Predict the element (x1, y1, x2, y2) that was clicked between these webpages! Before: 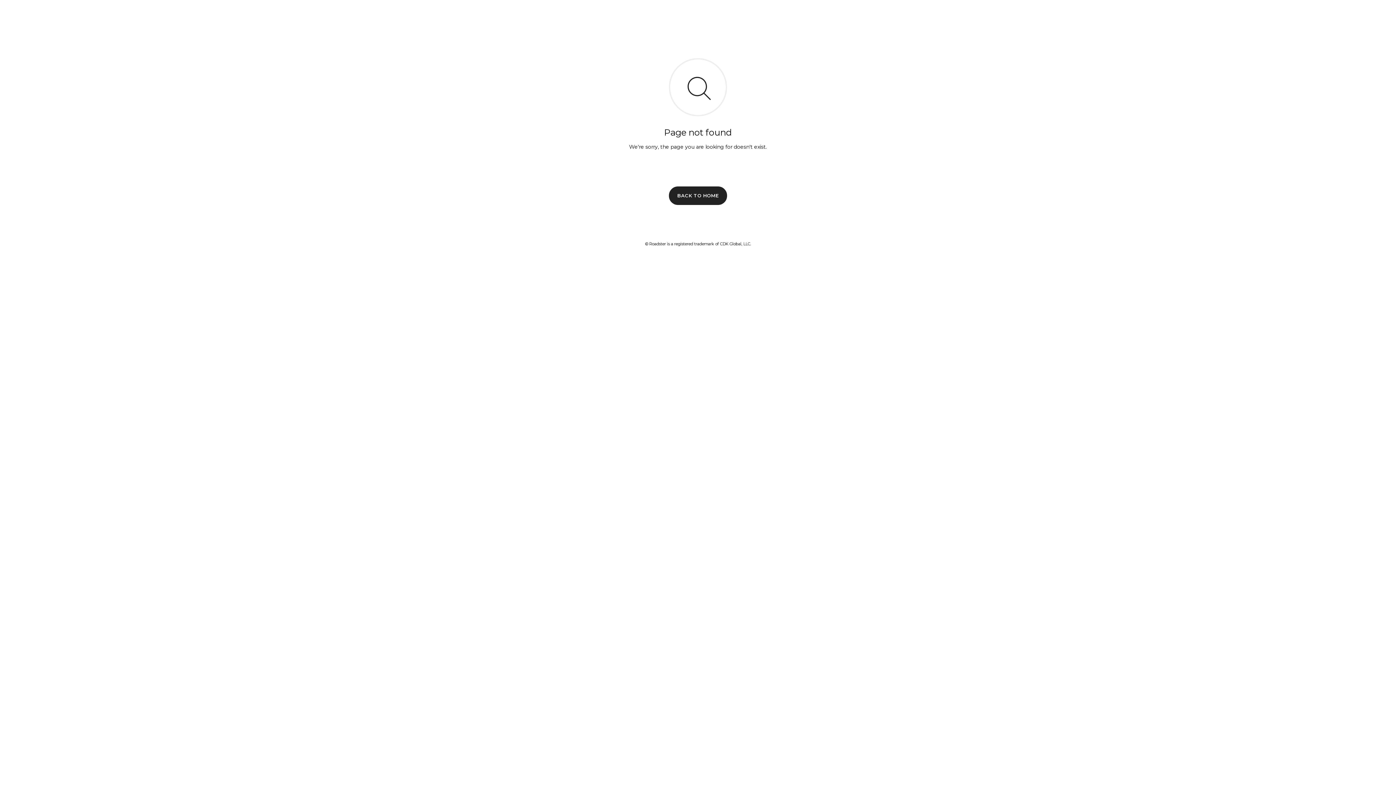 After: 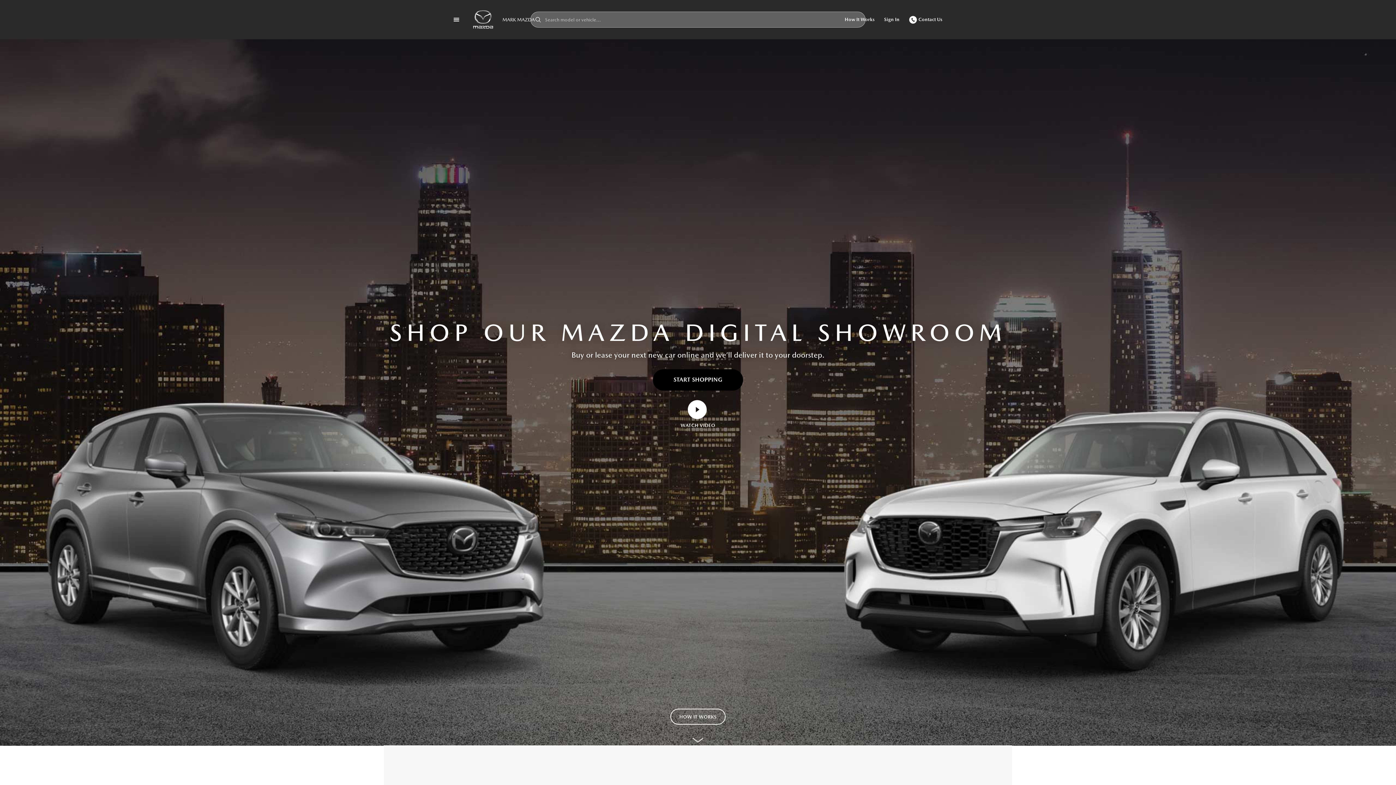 Action: label: BACK TO HOME bbox: (669, 186, 727, 204)